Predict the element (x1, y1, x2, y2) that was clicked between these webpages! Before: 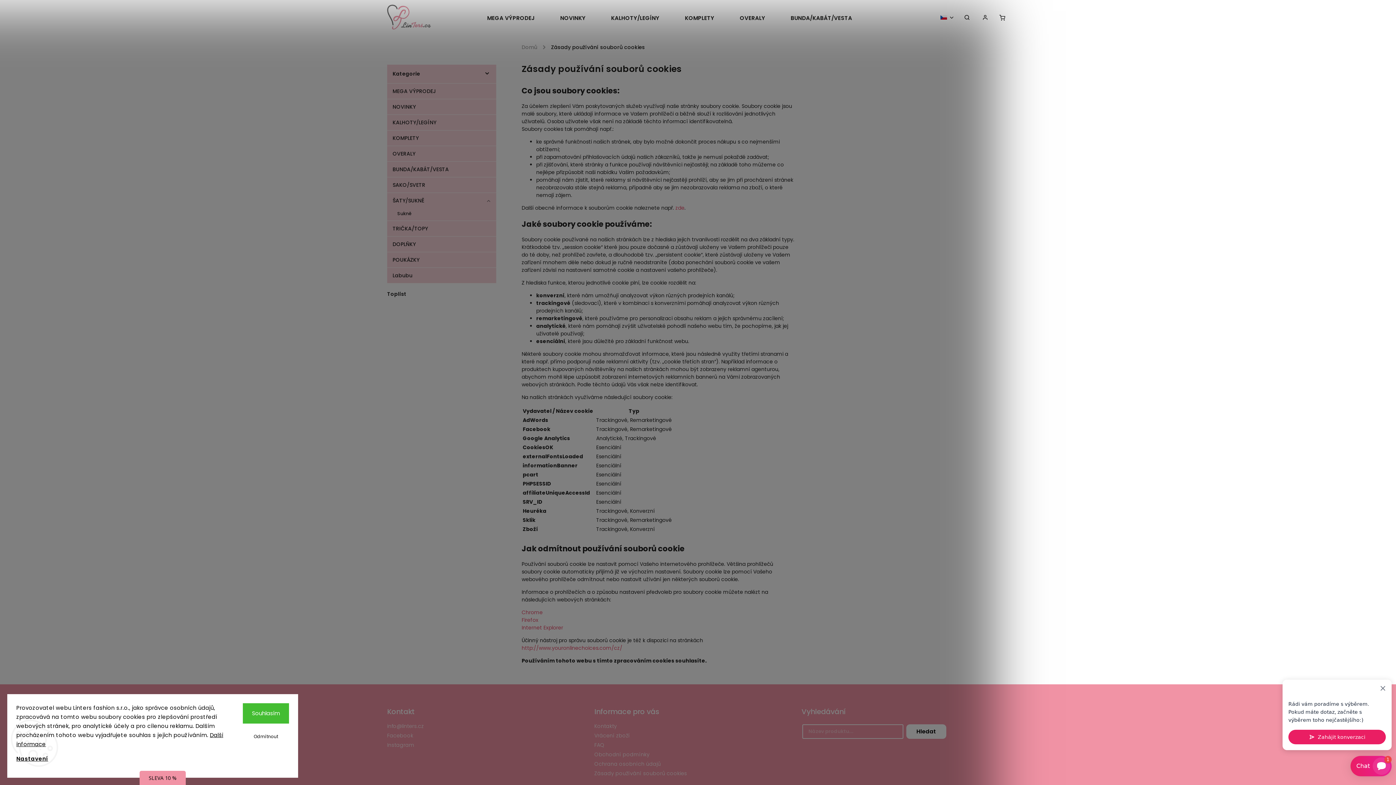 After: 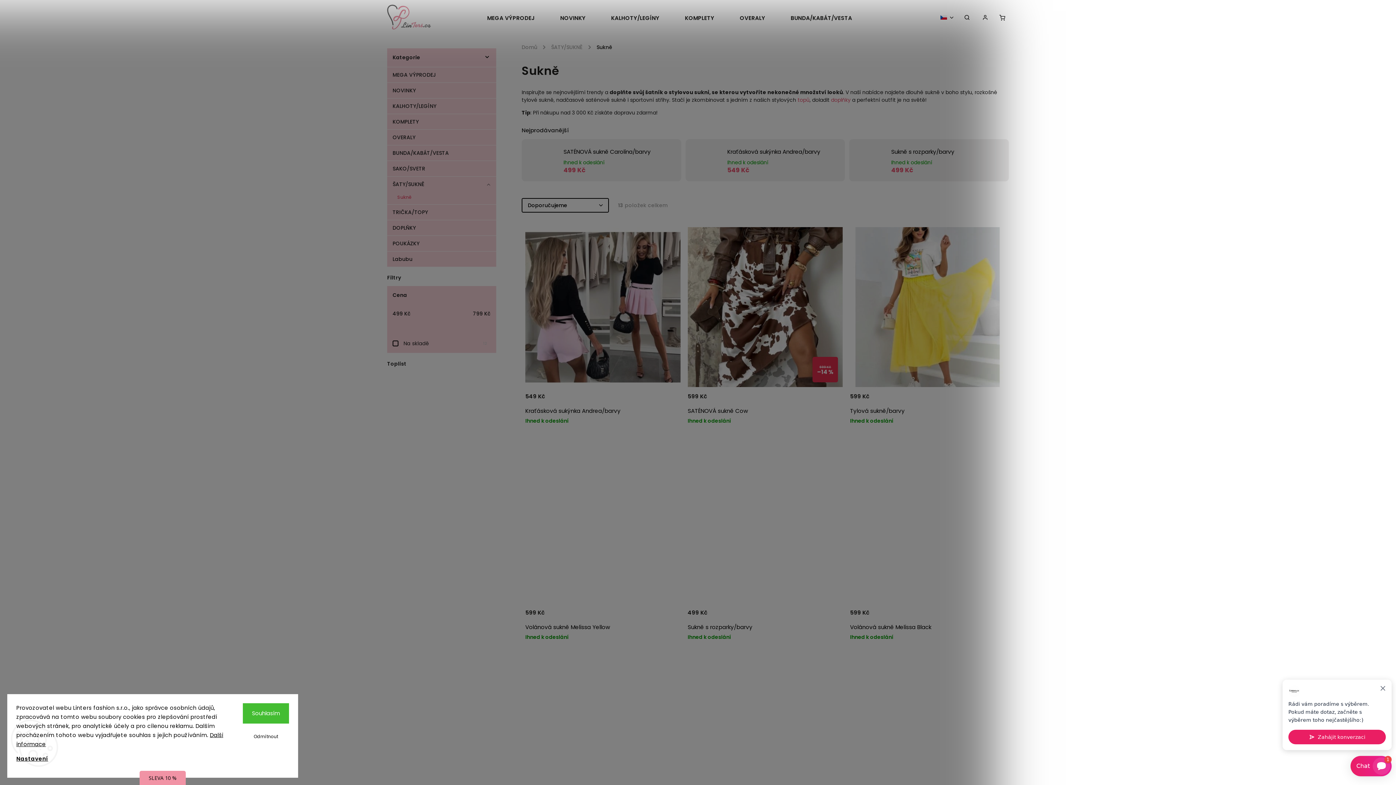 Action: bbox: (390, 208, 492, 218) label: Sukně